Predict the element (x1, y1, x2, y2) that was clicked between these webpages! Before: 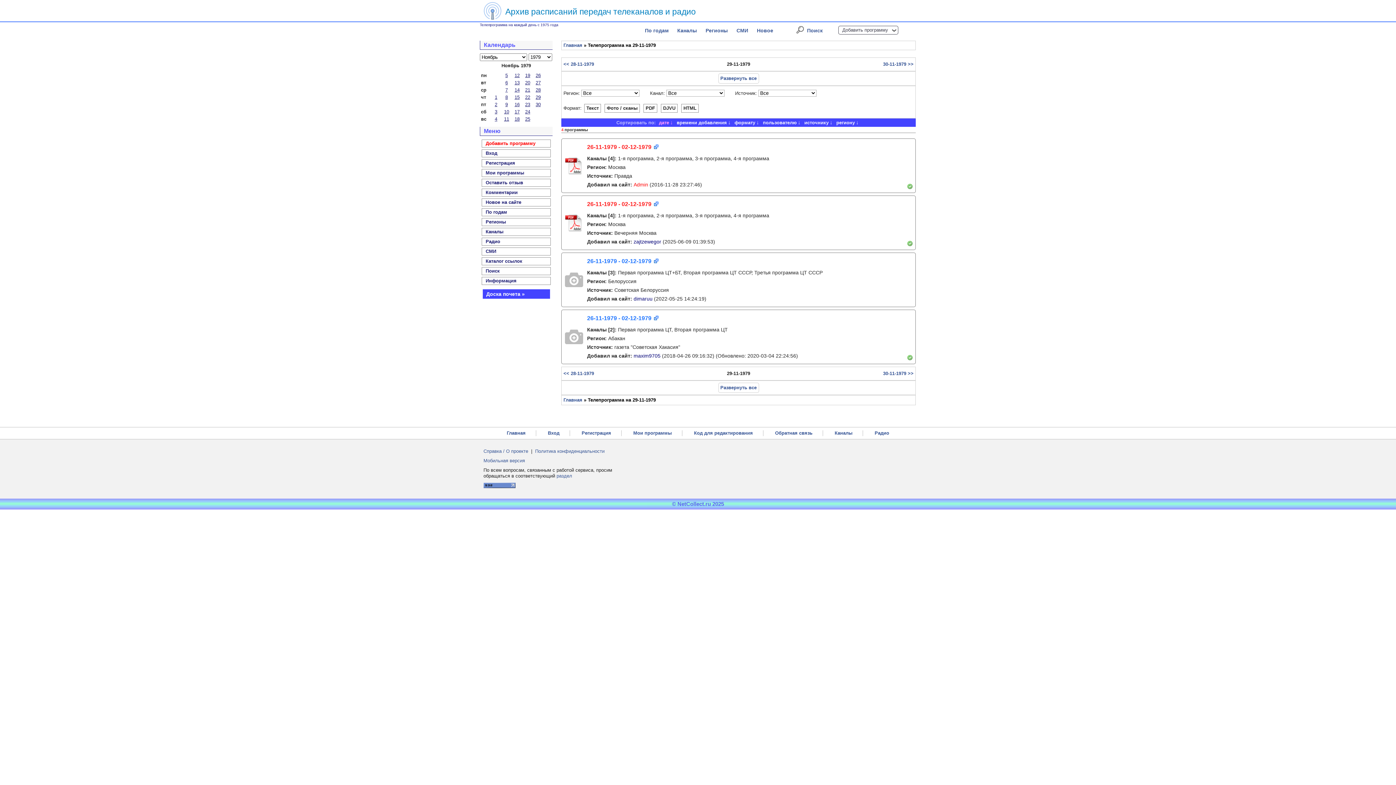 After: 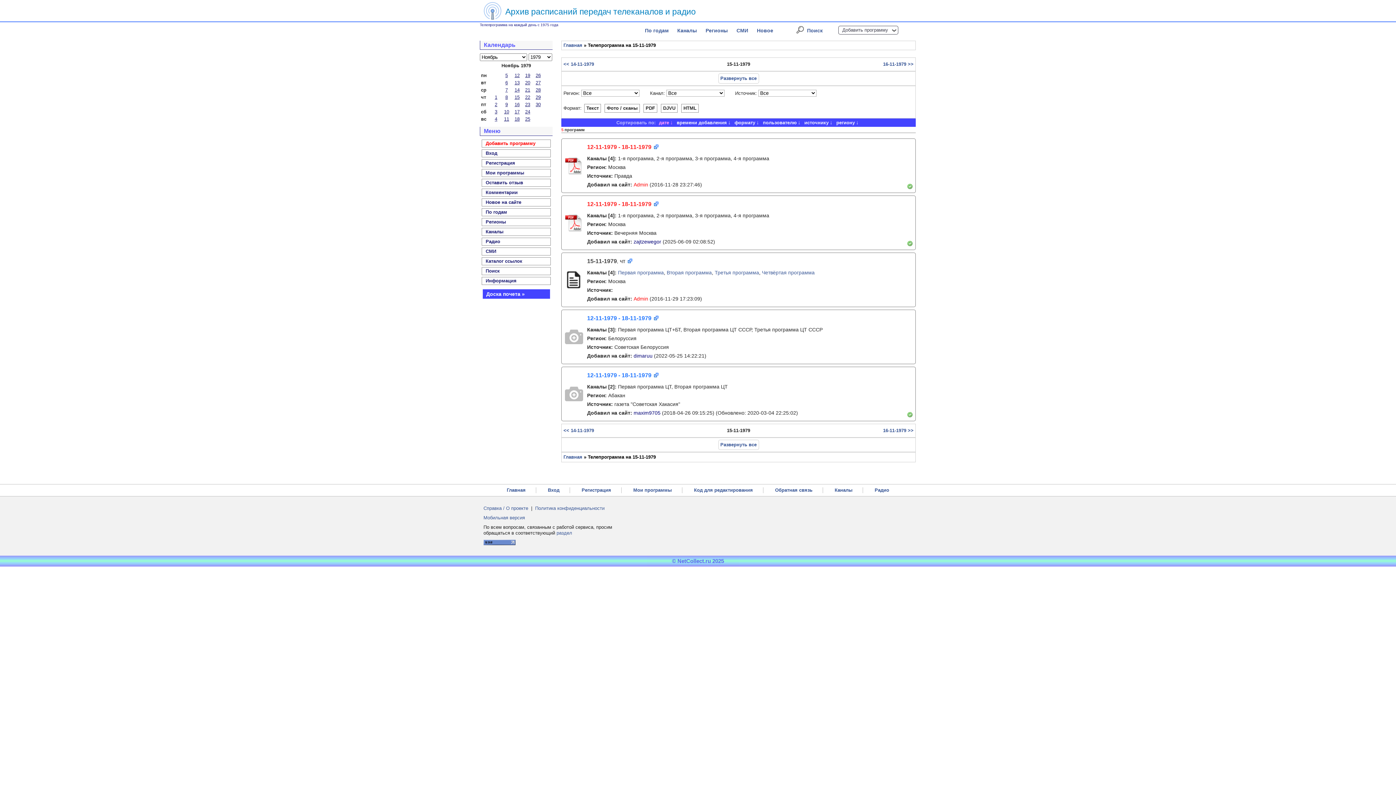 Action: bbox: (514, 94, 519, 100) label: 15